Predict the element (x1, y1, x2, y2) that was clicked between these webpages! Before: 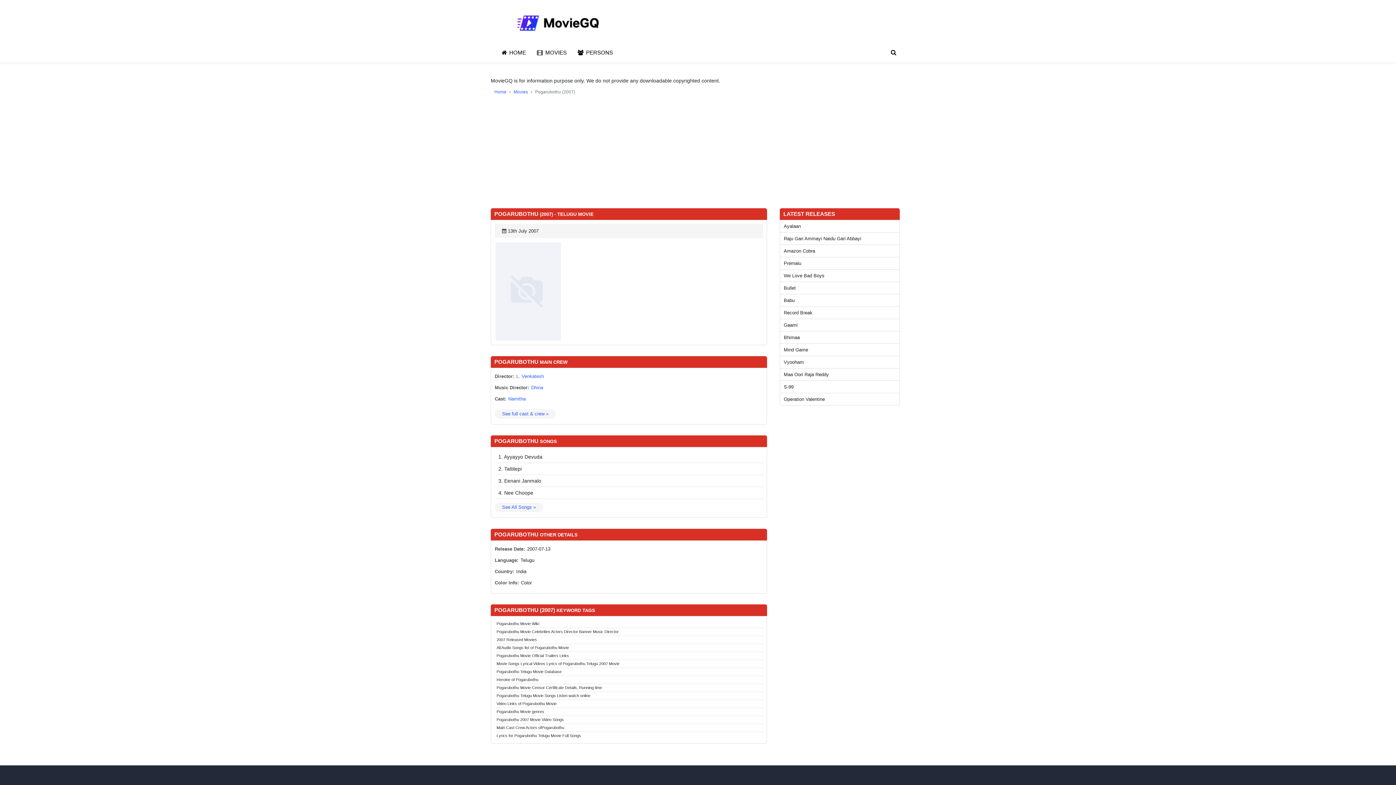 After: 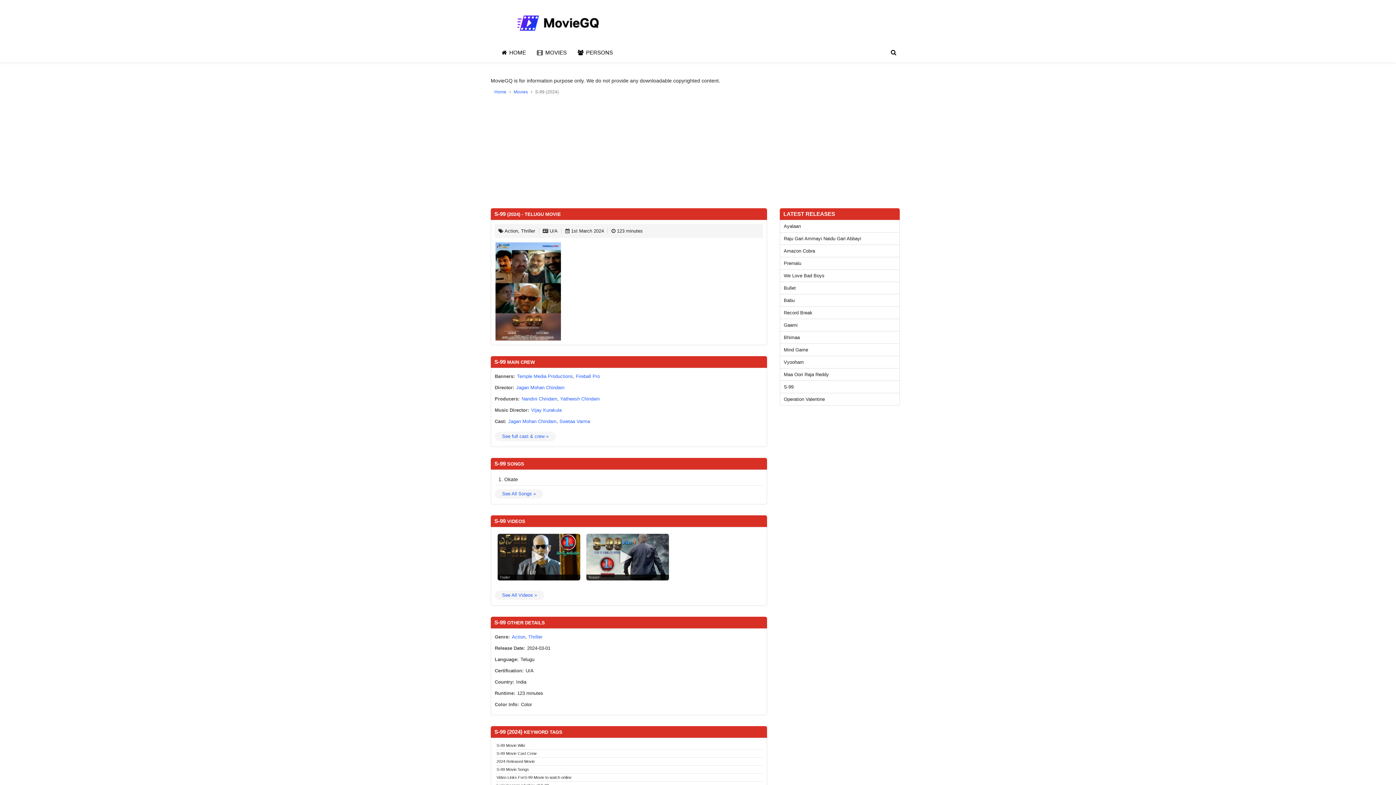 Action: label: S-99 bbox: (784, 384, 793, 389)